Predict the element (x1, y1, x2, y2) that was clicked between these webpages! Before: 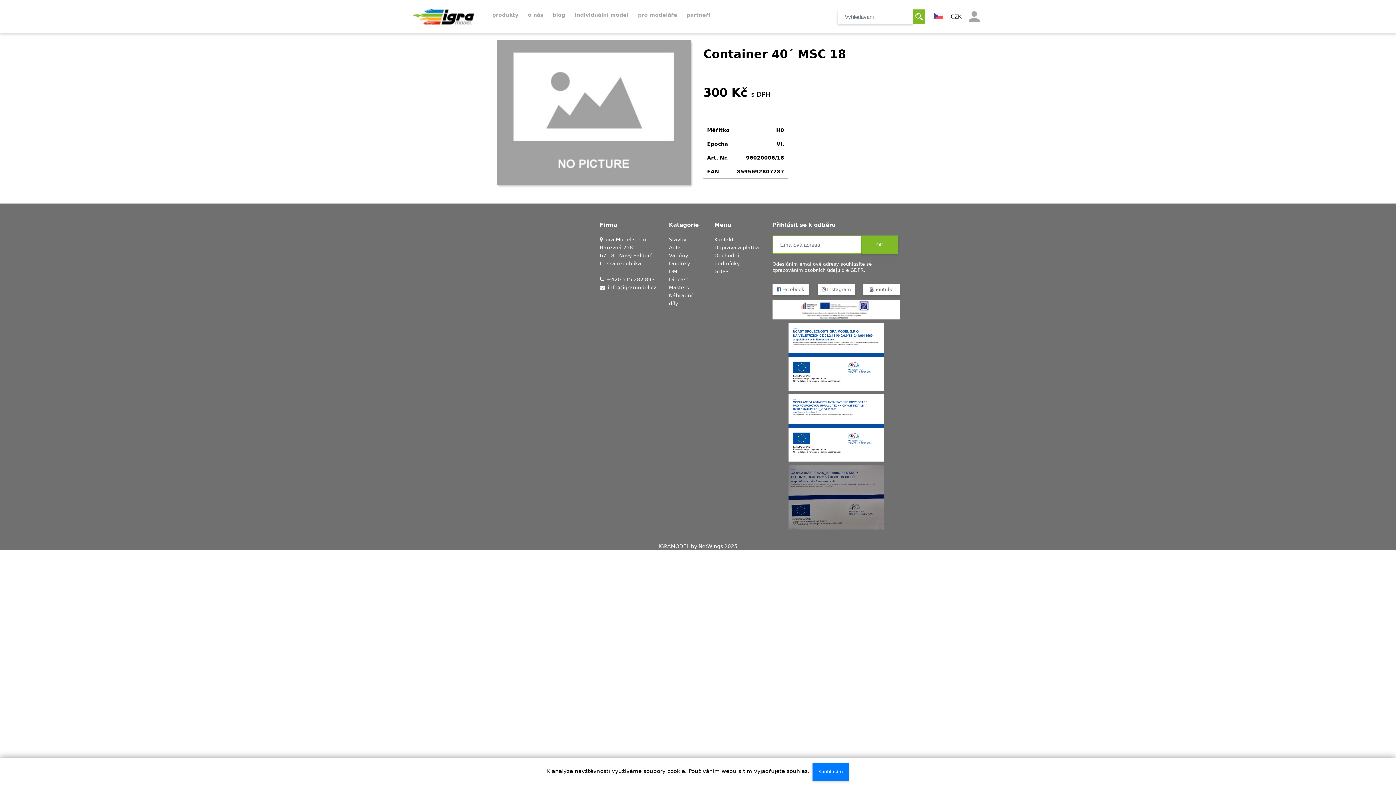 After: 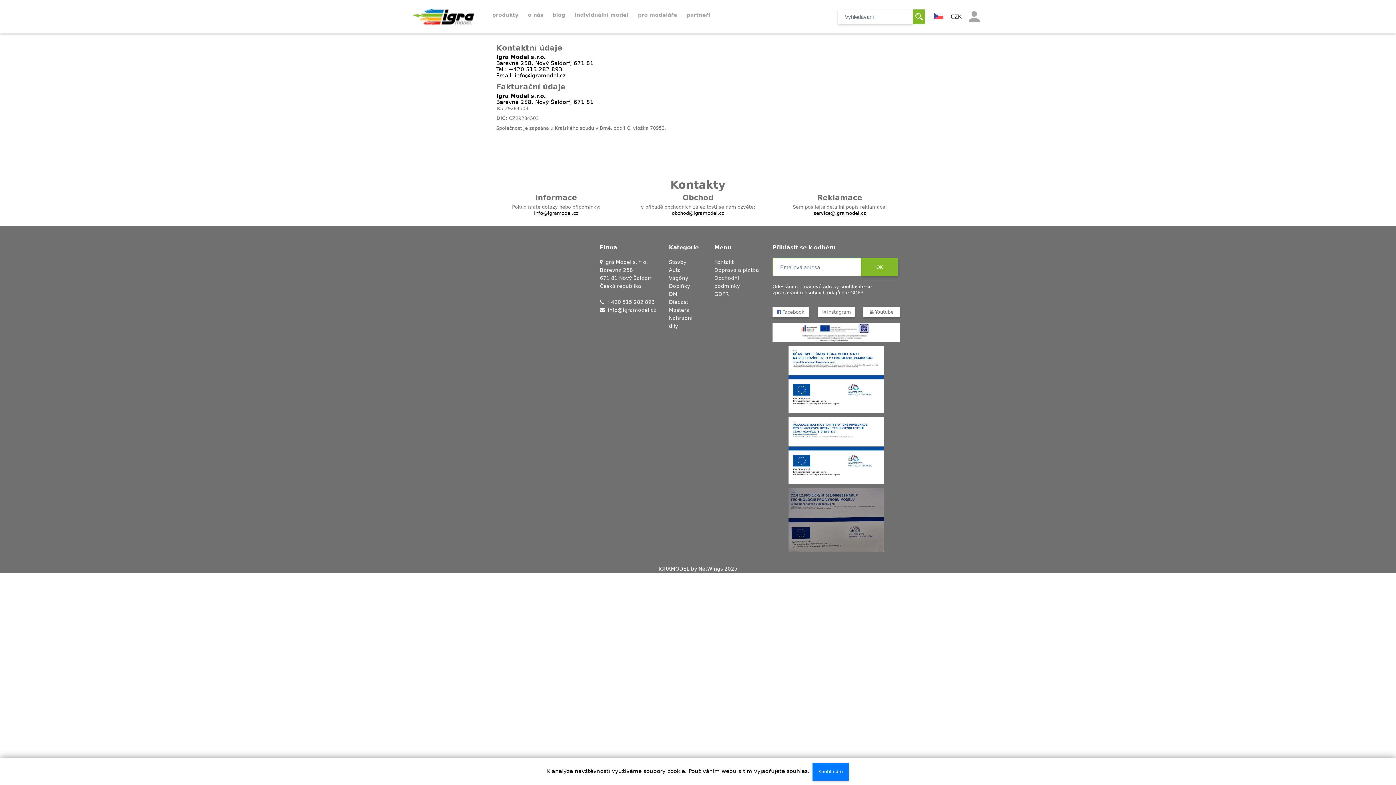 Action: bbox: (714, 236, 733, 242) label: Kontakt